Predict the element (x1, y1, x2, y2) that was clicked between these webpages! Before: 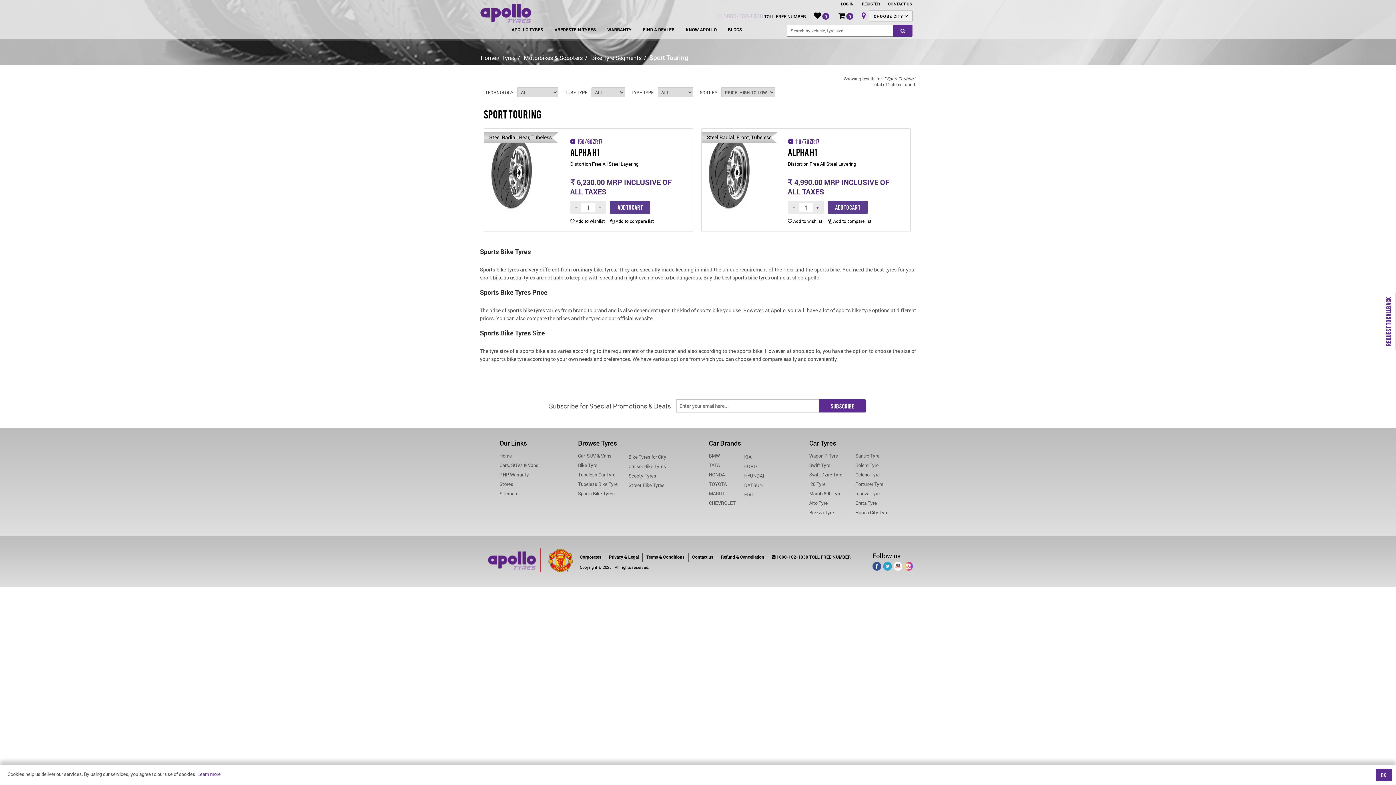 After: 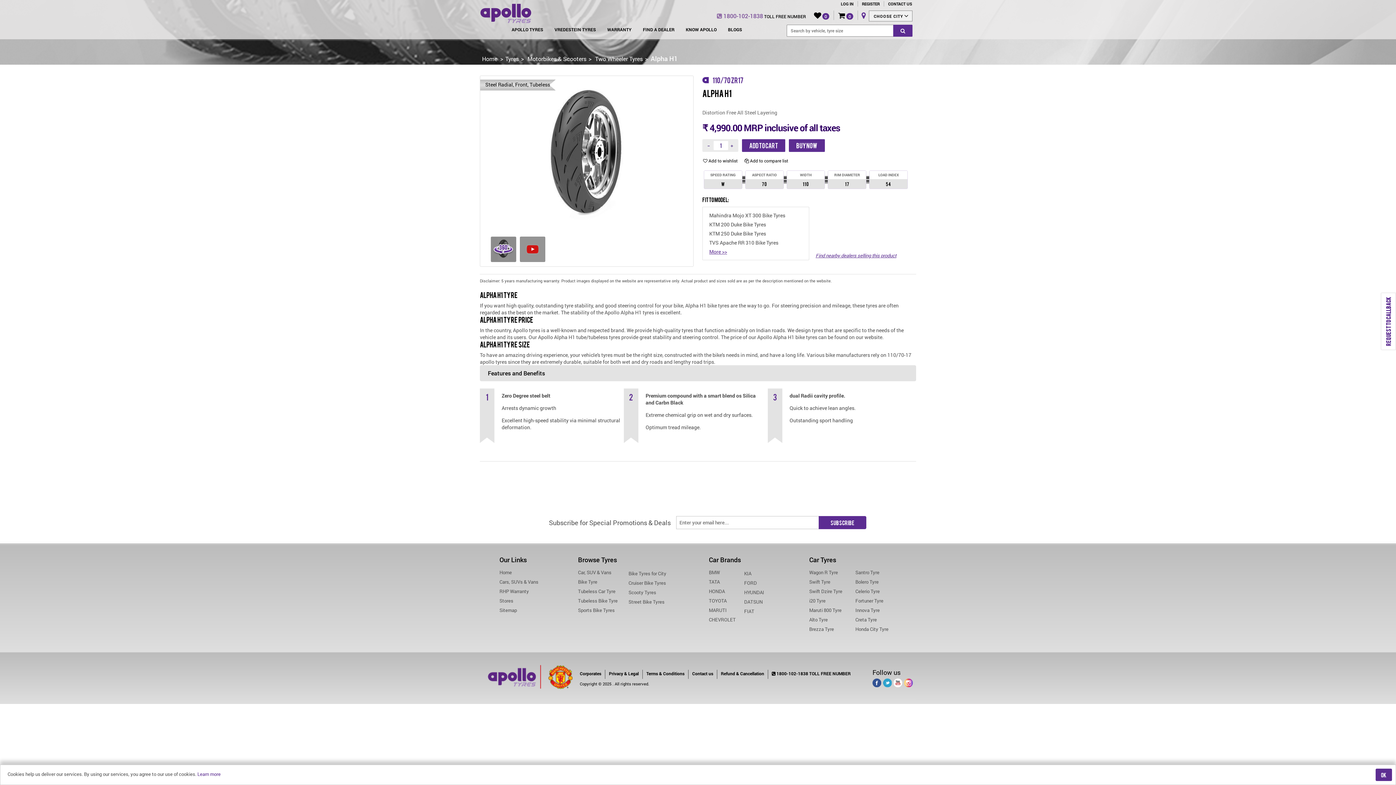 Action: bbox: (707, 132, 782, 218)